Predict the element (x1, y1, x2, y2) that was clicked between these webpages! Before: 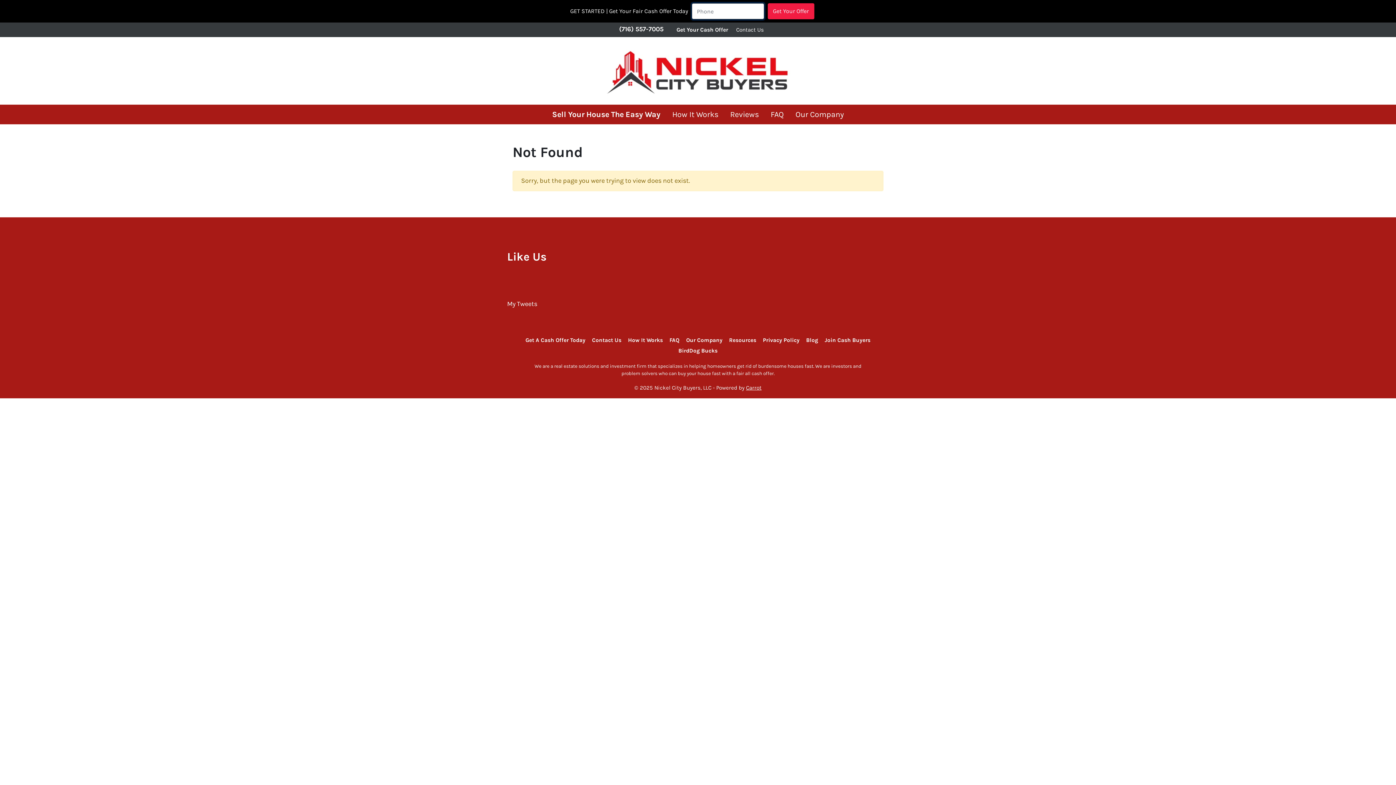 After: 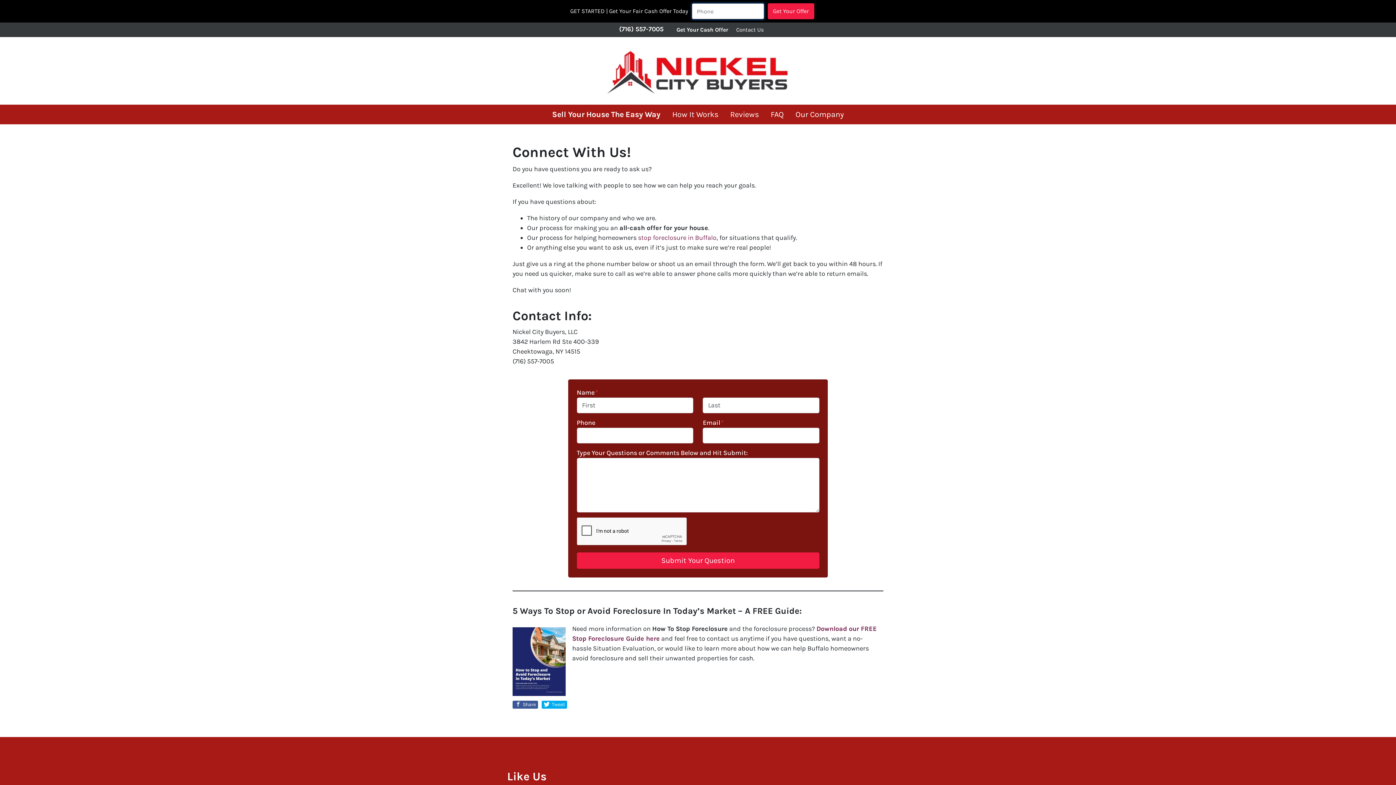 Action: label: Contact Us bbox: (733, 22, 767, 37)